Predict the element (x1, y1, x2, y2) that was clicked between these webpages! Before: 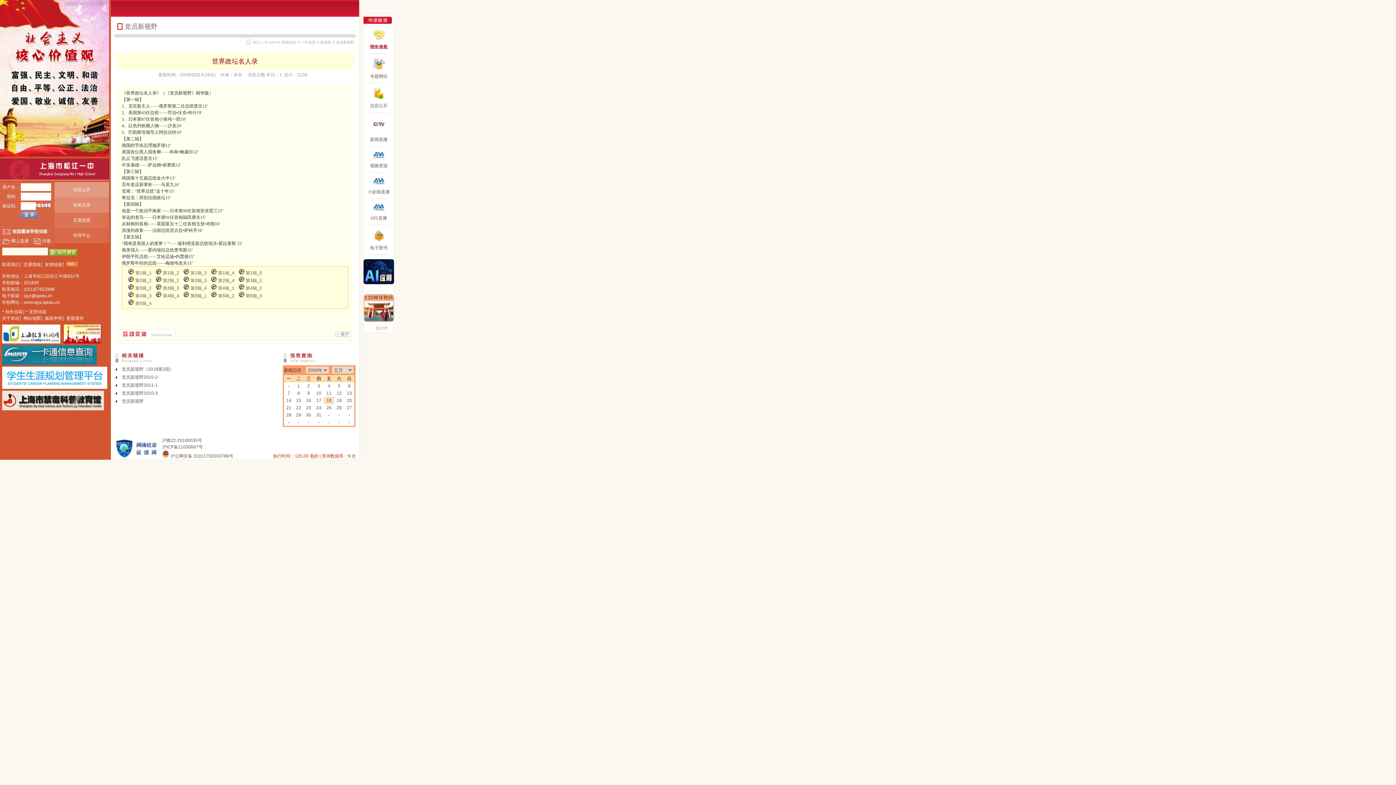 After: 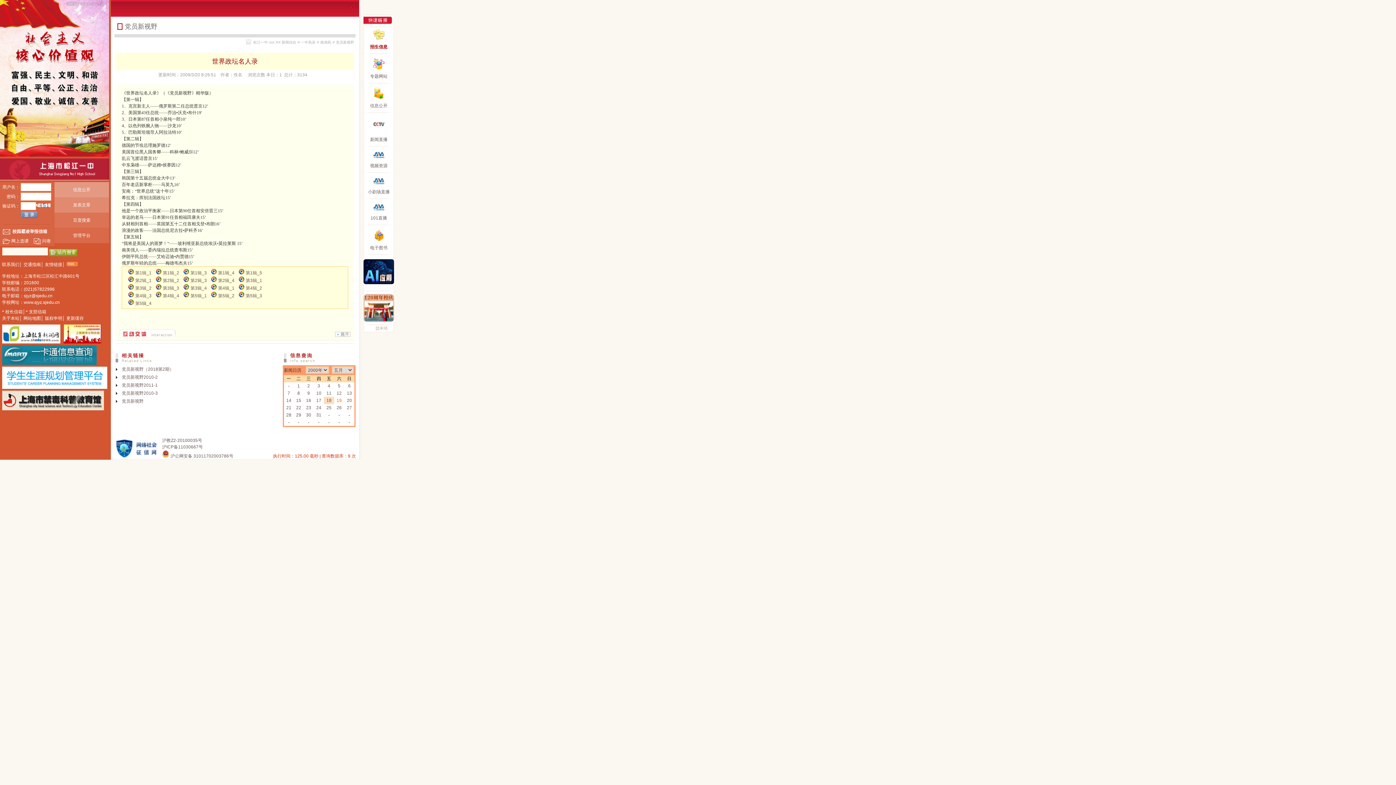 Action: label: 19 bbox: (336, 398, 341, 403)